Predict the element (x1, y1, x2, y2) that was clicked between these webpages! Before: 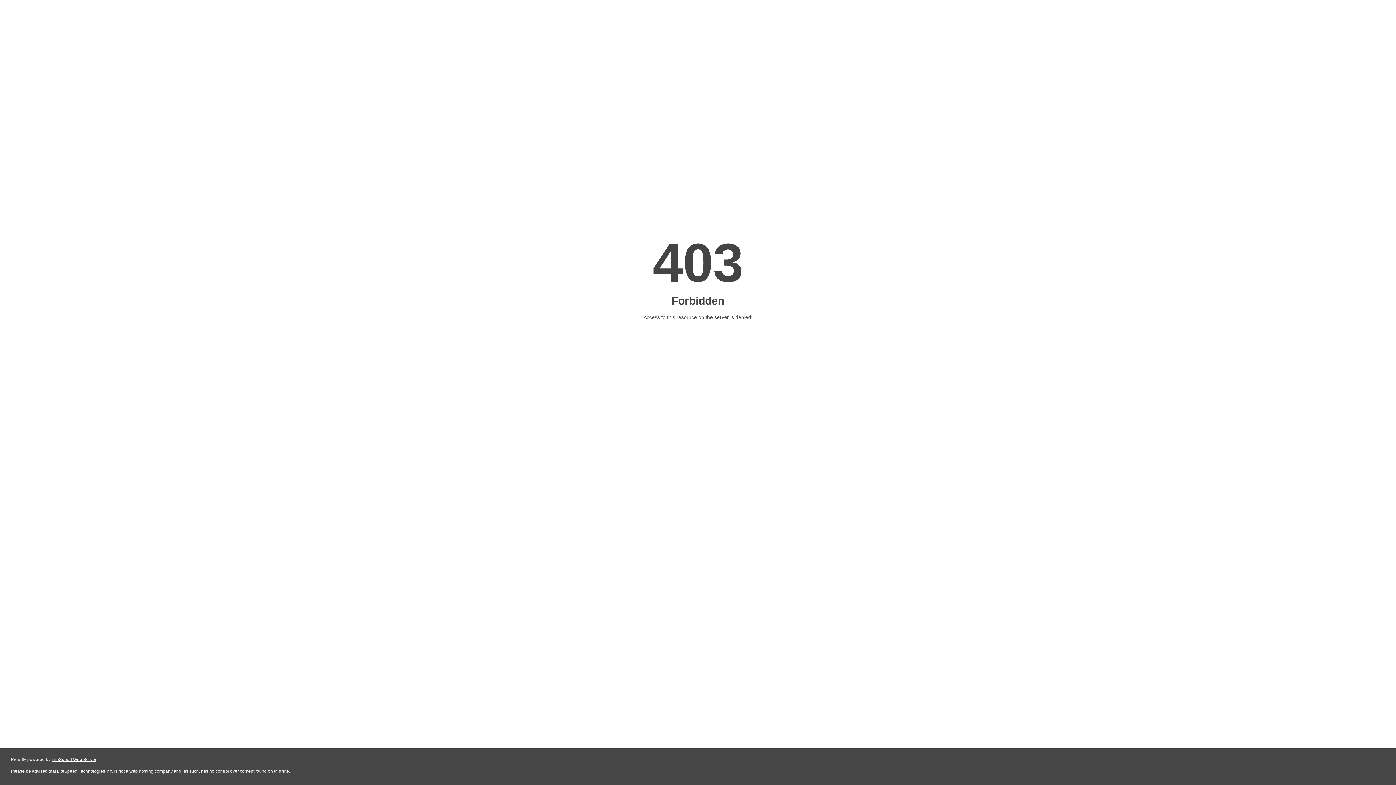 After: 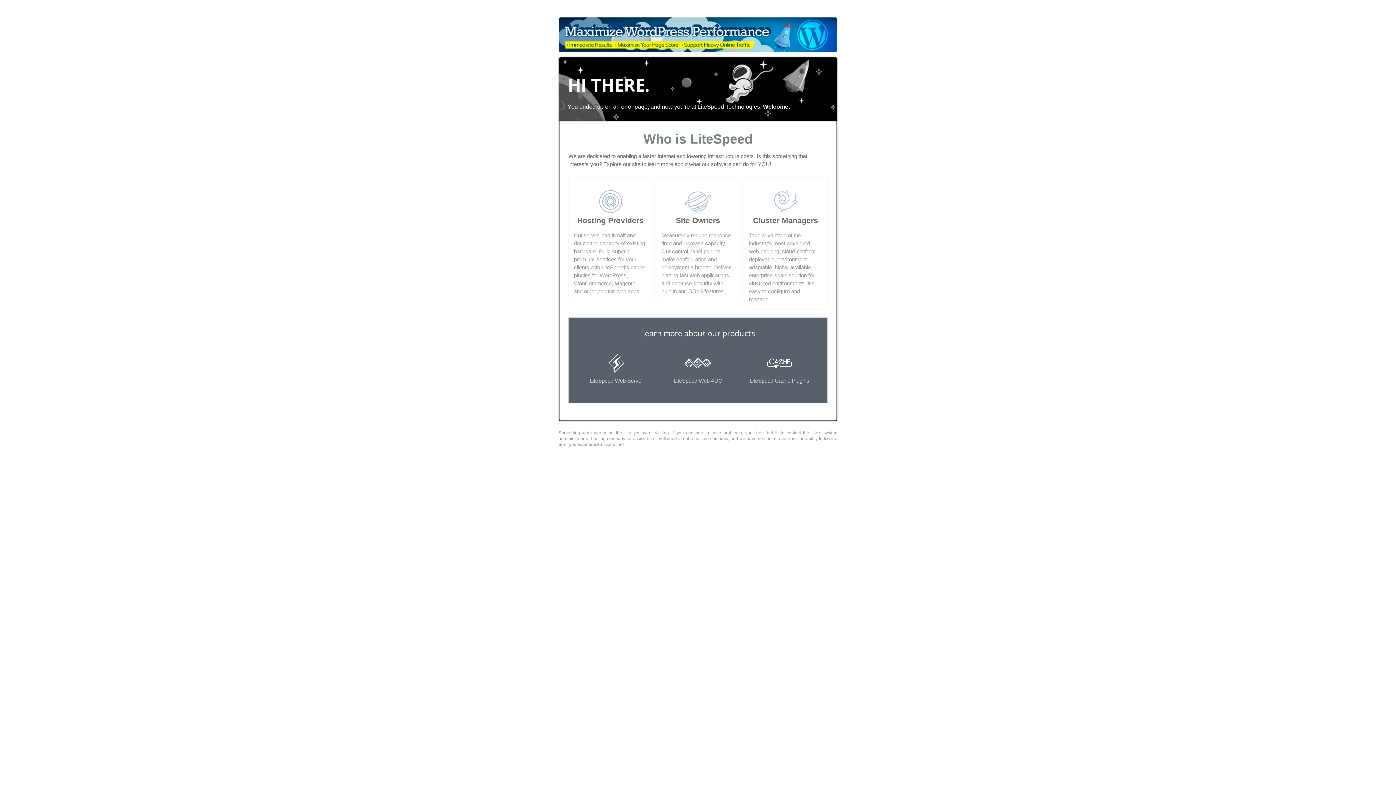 Action: label: LiteSpeed Web Server bbox: (51, 757, 96, 762)